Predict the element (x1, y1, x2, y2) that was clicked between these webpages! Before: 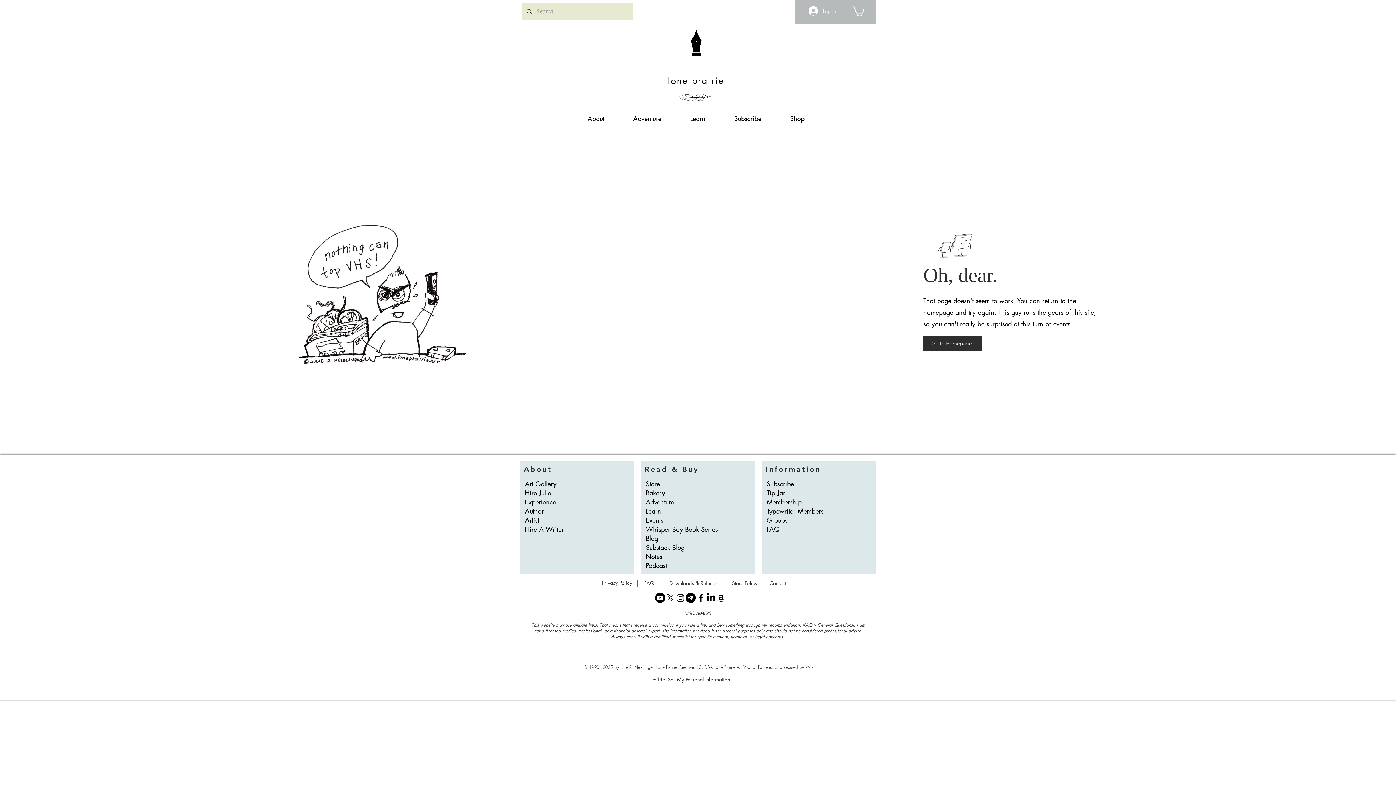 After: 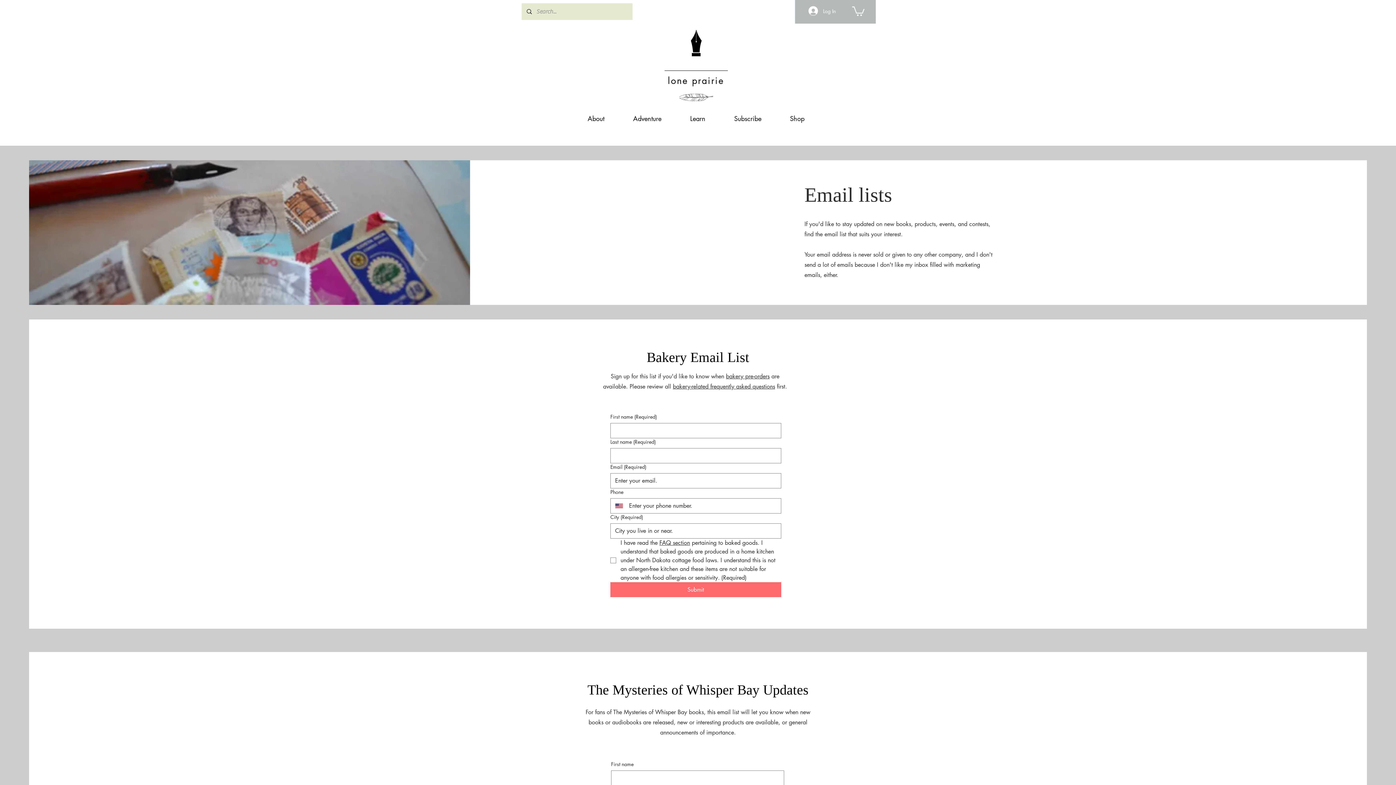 Action: bbox: (766, 479, 794, 488) label: Subscribe